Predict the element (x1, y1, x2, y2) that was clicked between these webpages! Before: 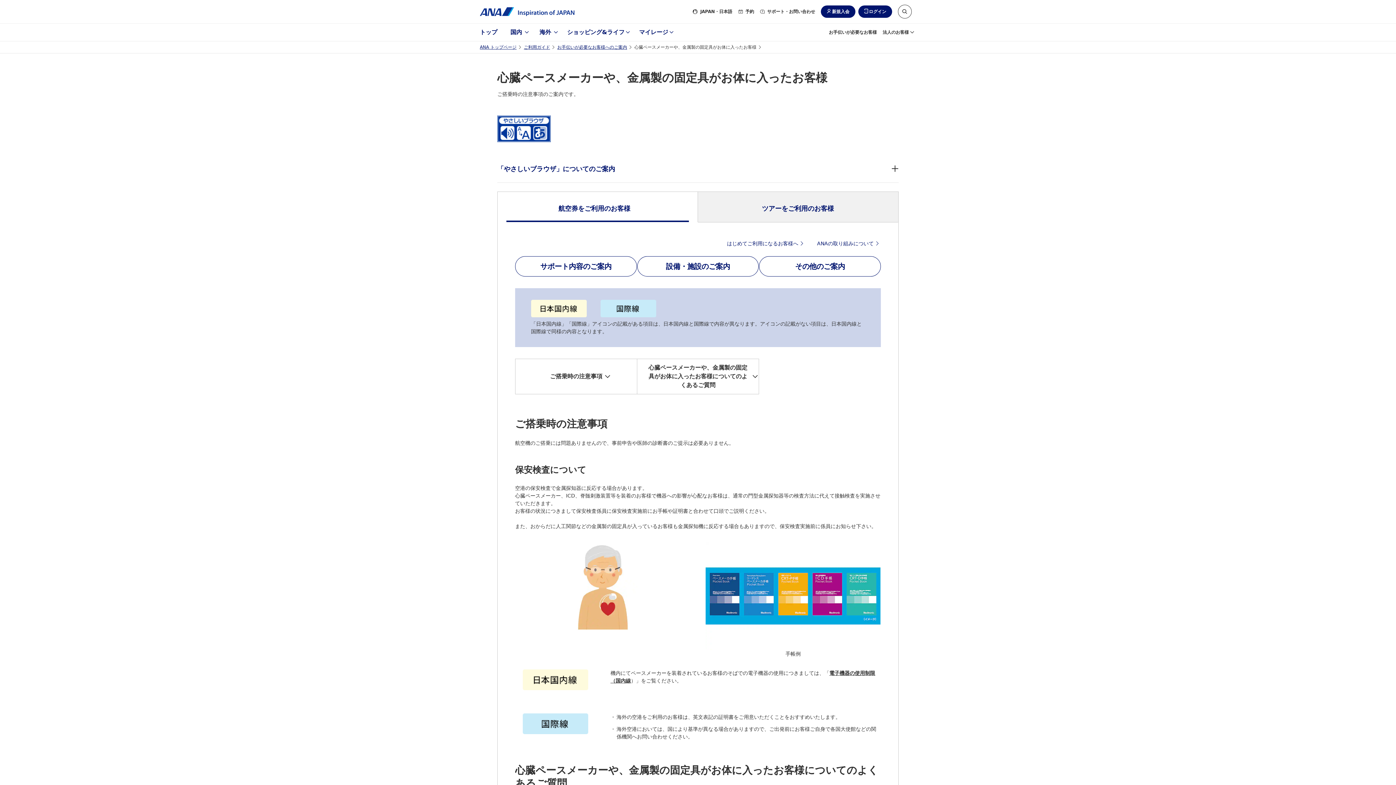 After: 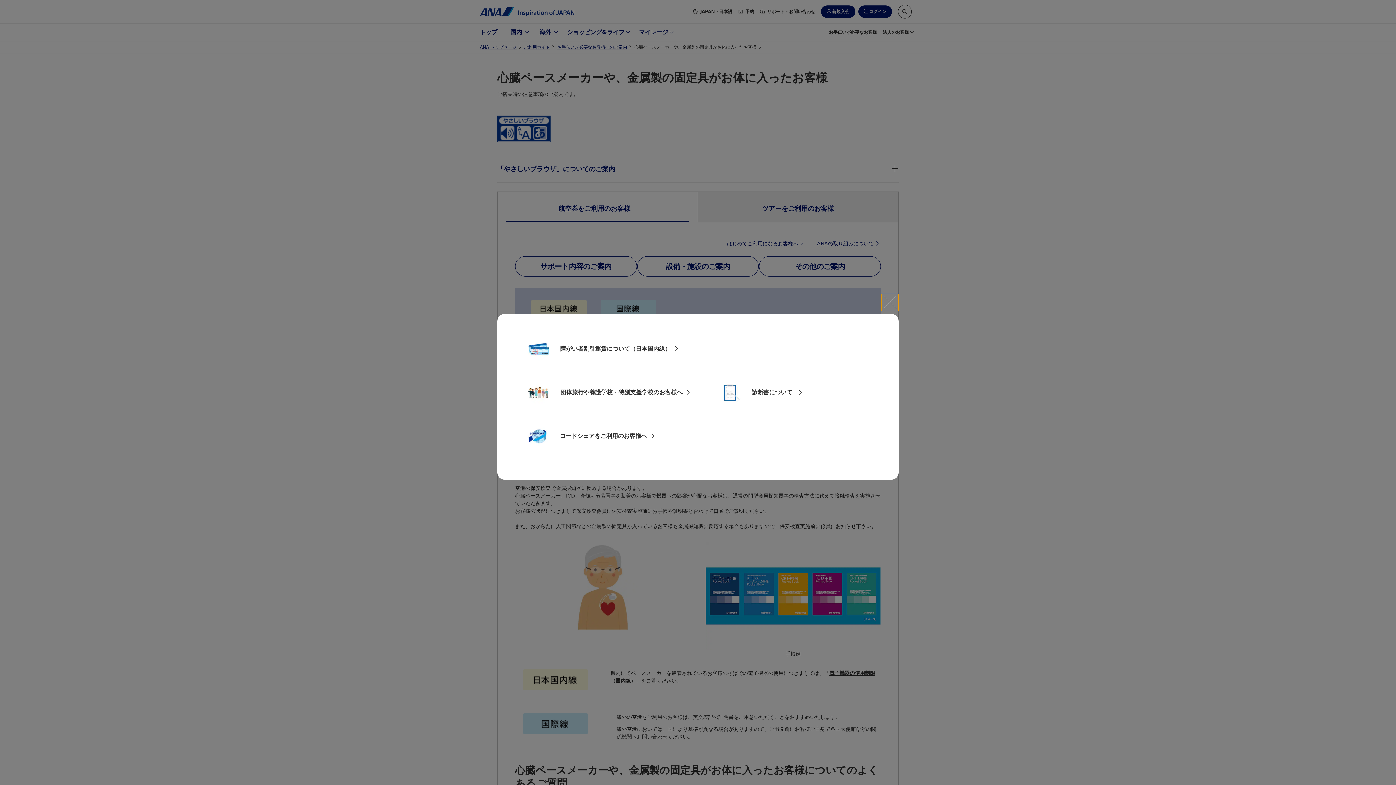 Action: bbox: (759, 256, 881, 276) label: その他のご案内